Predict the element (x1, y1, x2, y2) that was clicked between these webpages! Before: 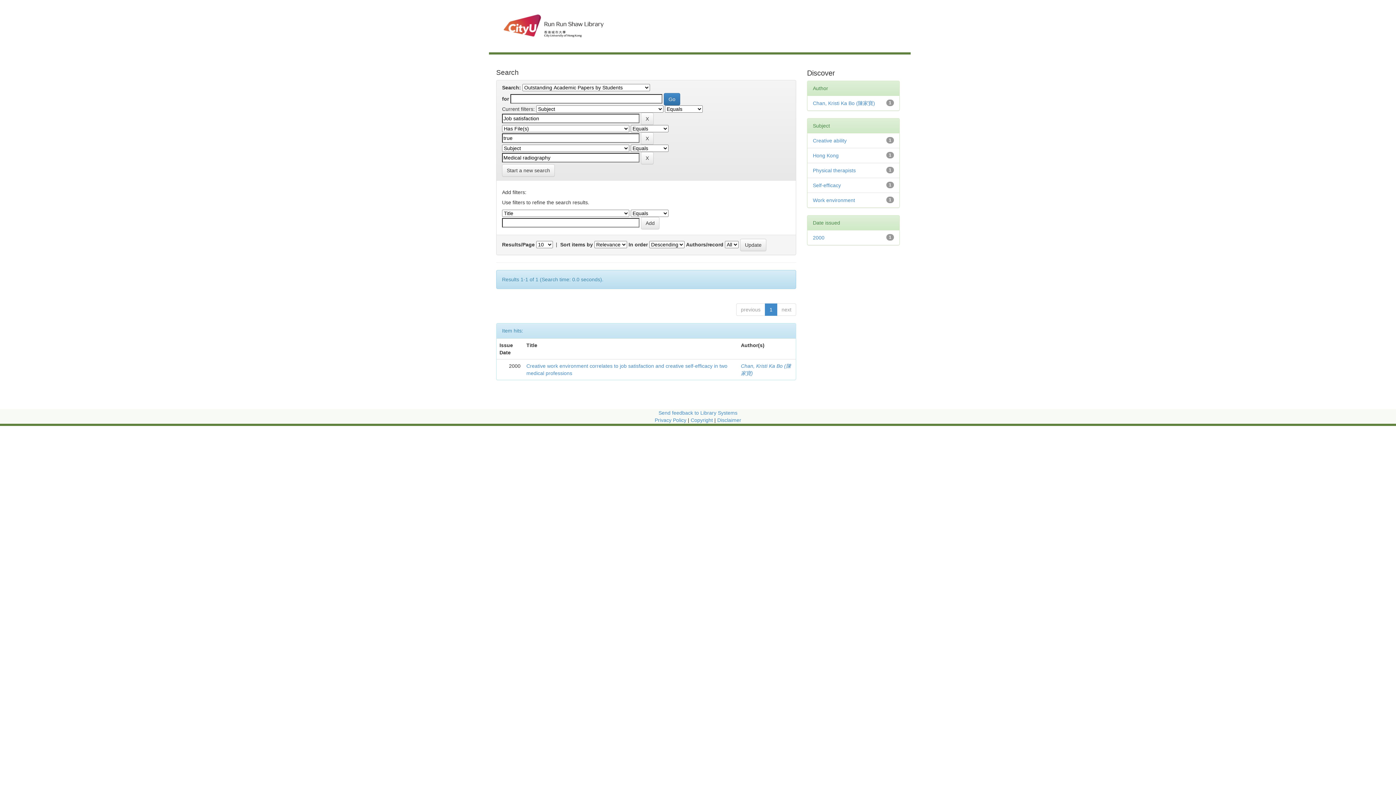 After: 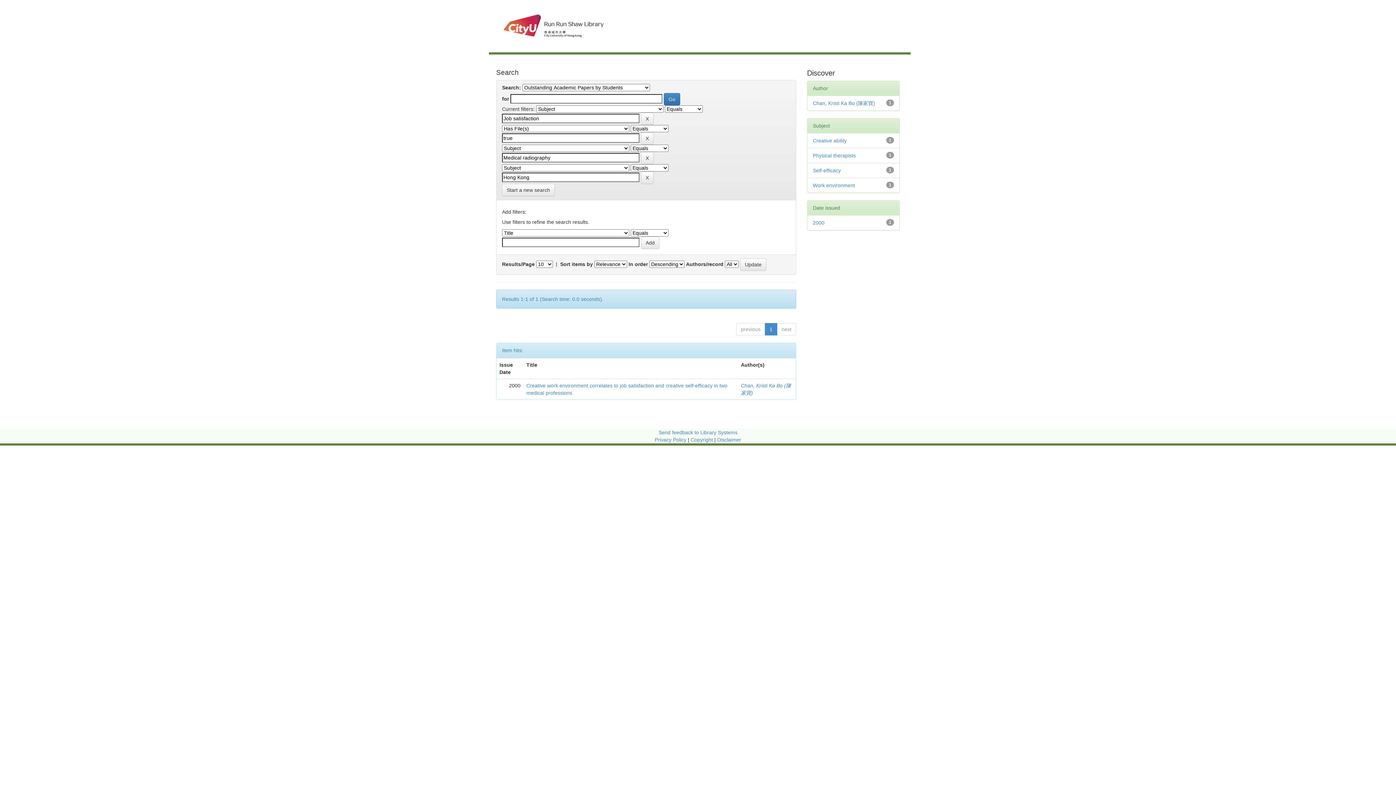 Action: label: Hong Kong bbox: (813, 152, 838, 158)